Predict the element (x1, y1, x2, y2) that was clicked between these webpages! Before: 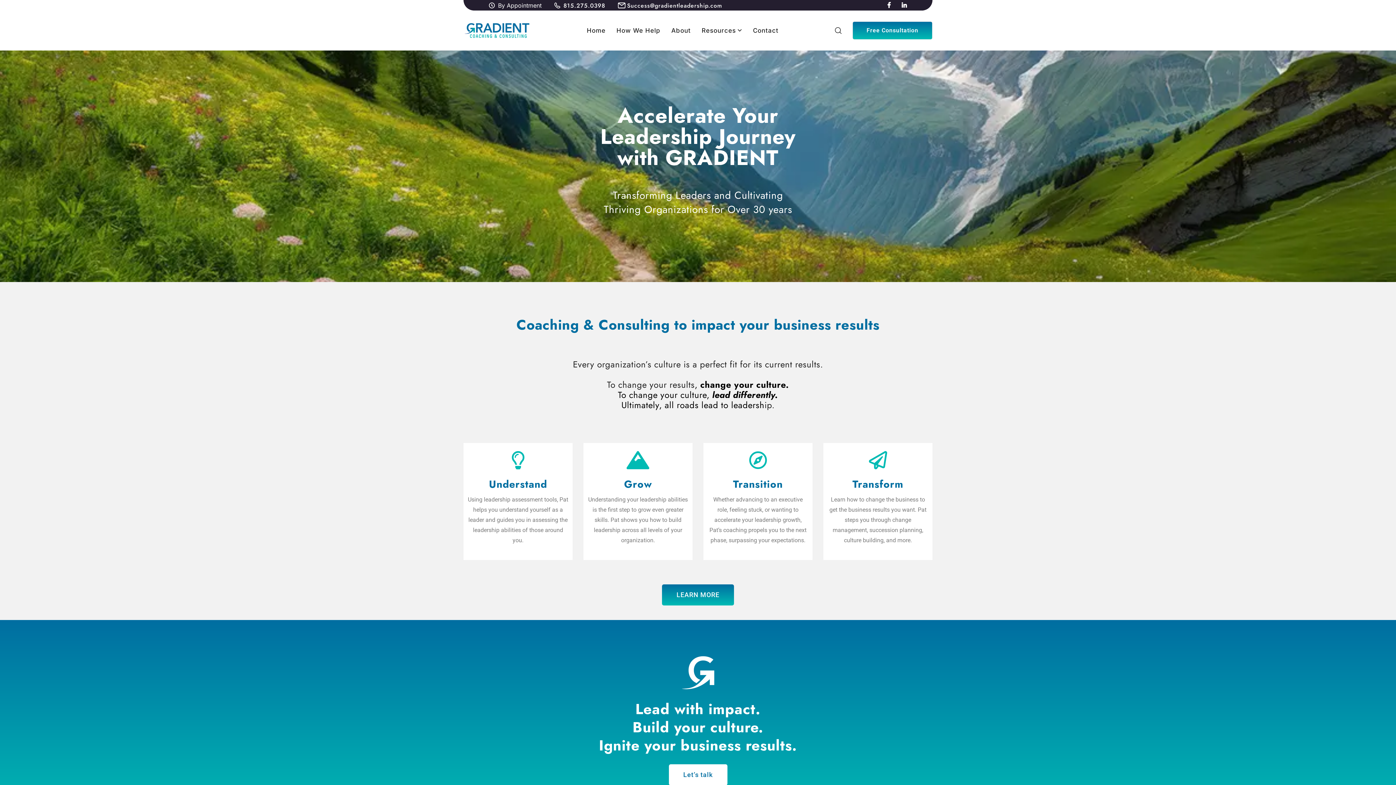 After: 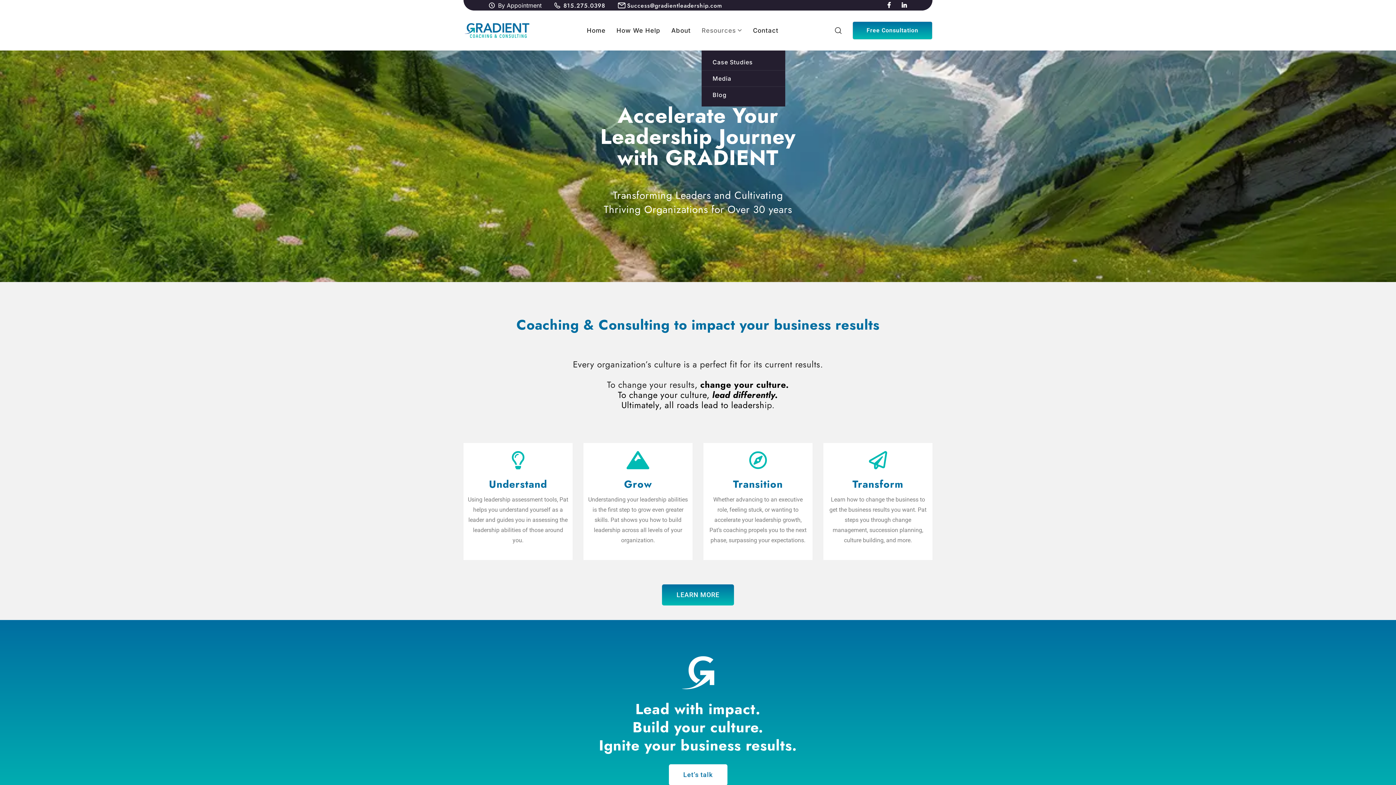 Action: bbox: (701, 10, 742, 50) label: Resources